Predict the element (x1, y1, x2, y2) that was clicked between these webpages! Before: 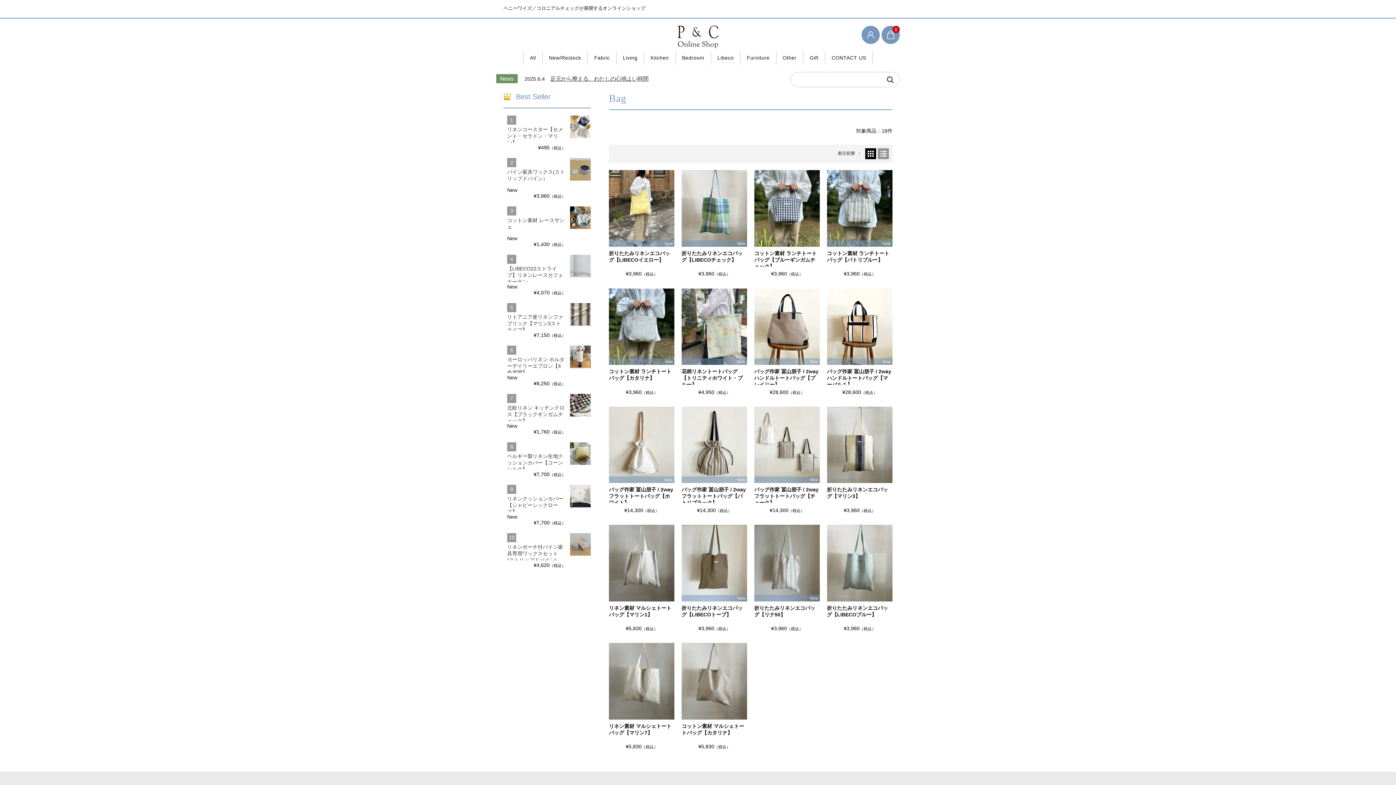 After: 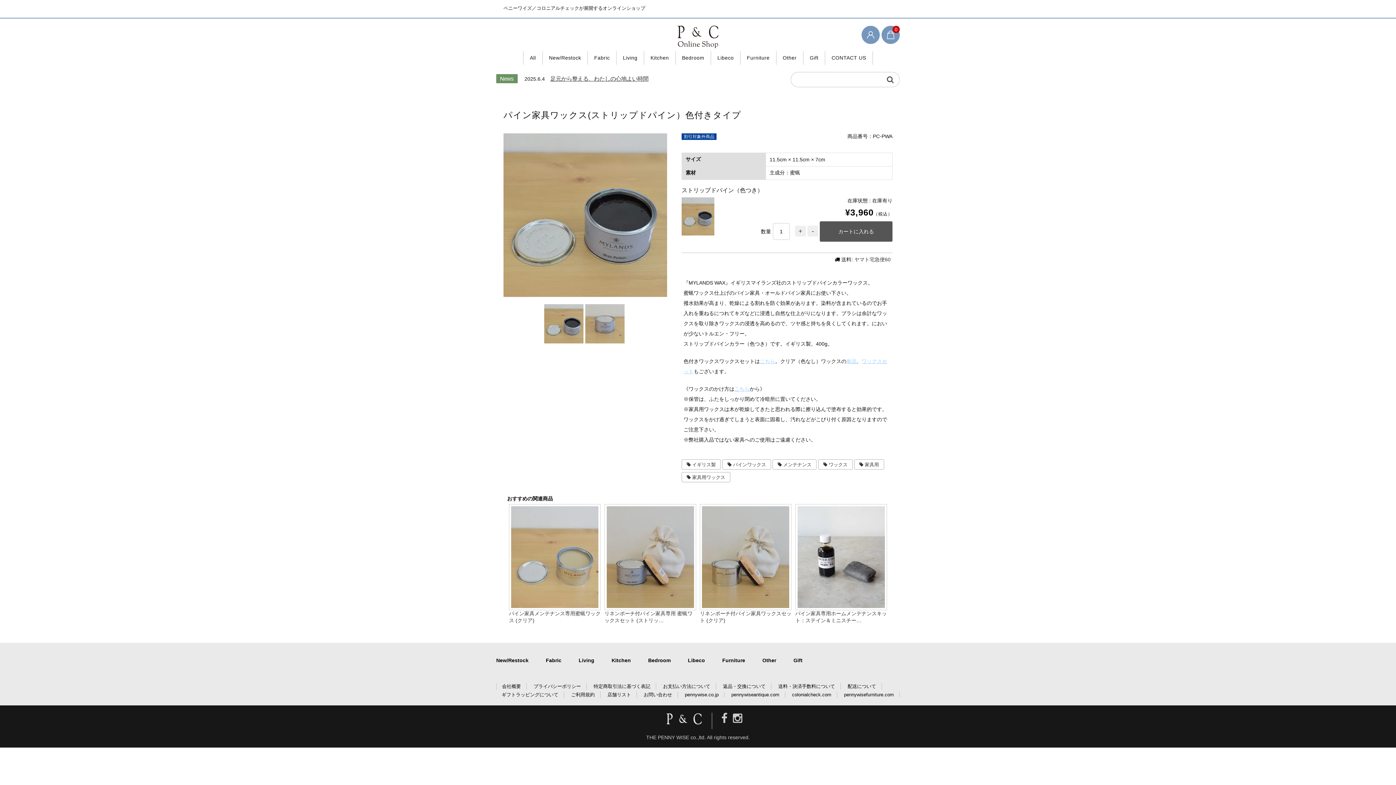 Action: bbox: (570, 156, 590, 182)